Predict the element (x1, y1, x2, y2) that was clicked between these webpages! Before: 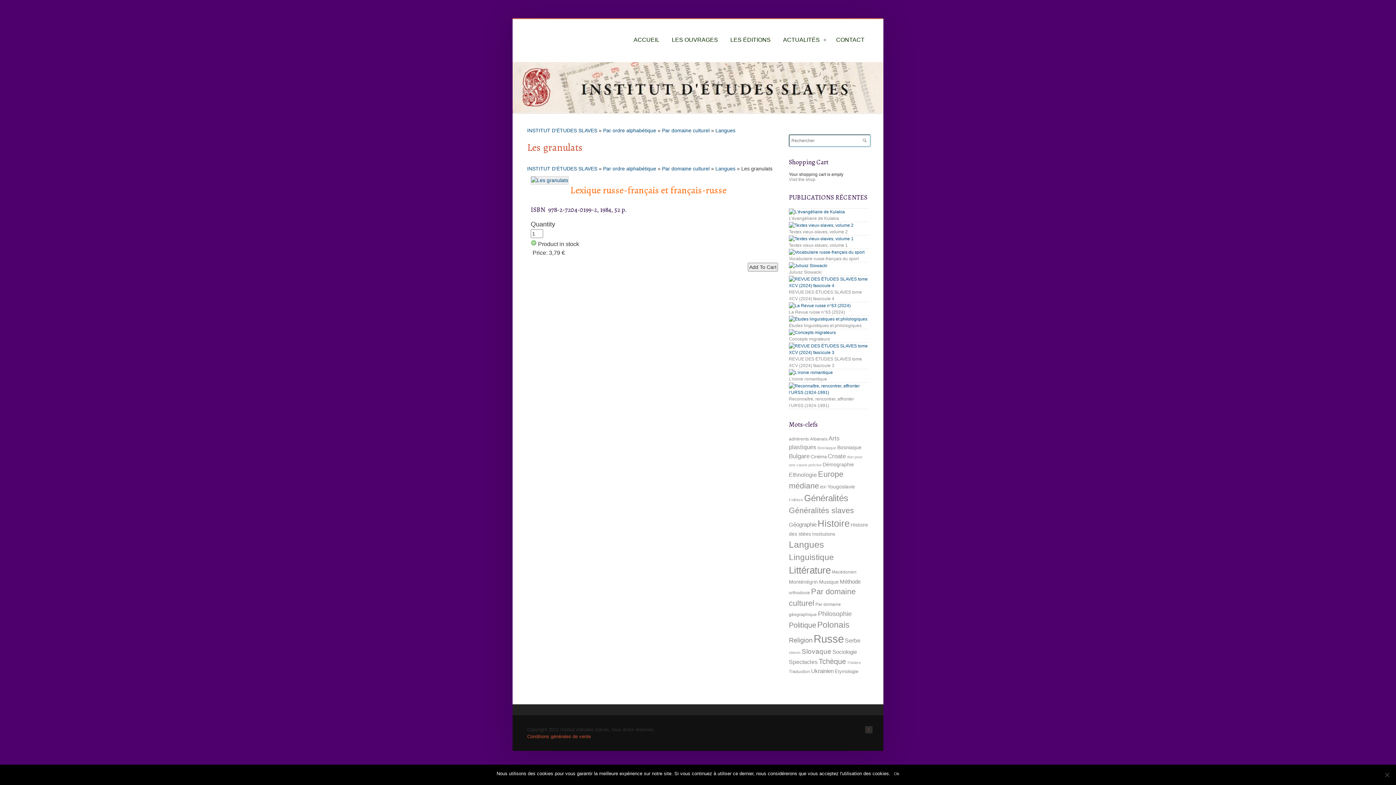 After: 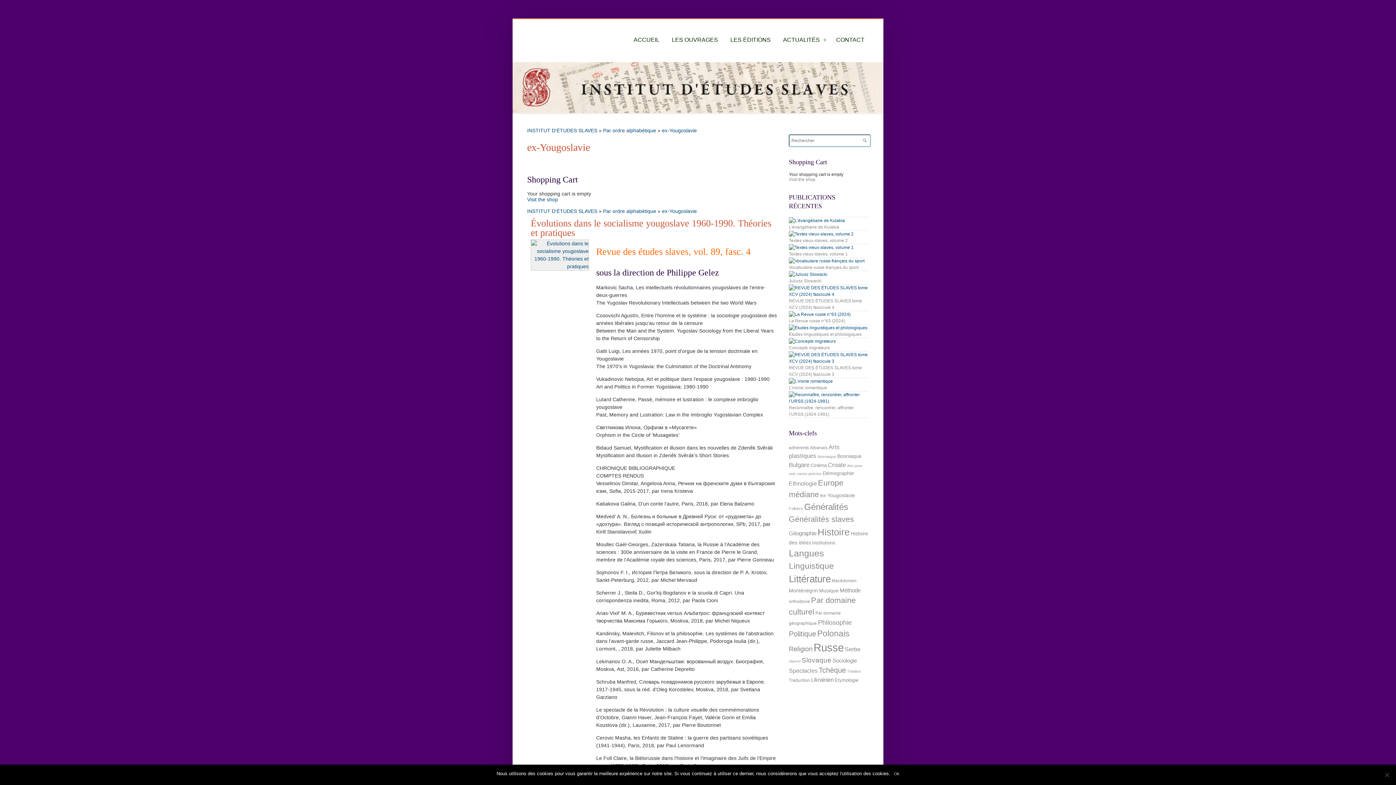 Action: bbox: (820, 483, 855, 489) label: ex-Yougoslavie (4 éléments)